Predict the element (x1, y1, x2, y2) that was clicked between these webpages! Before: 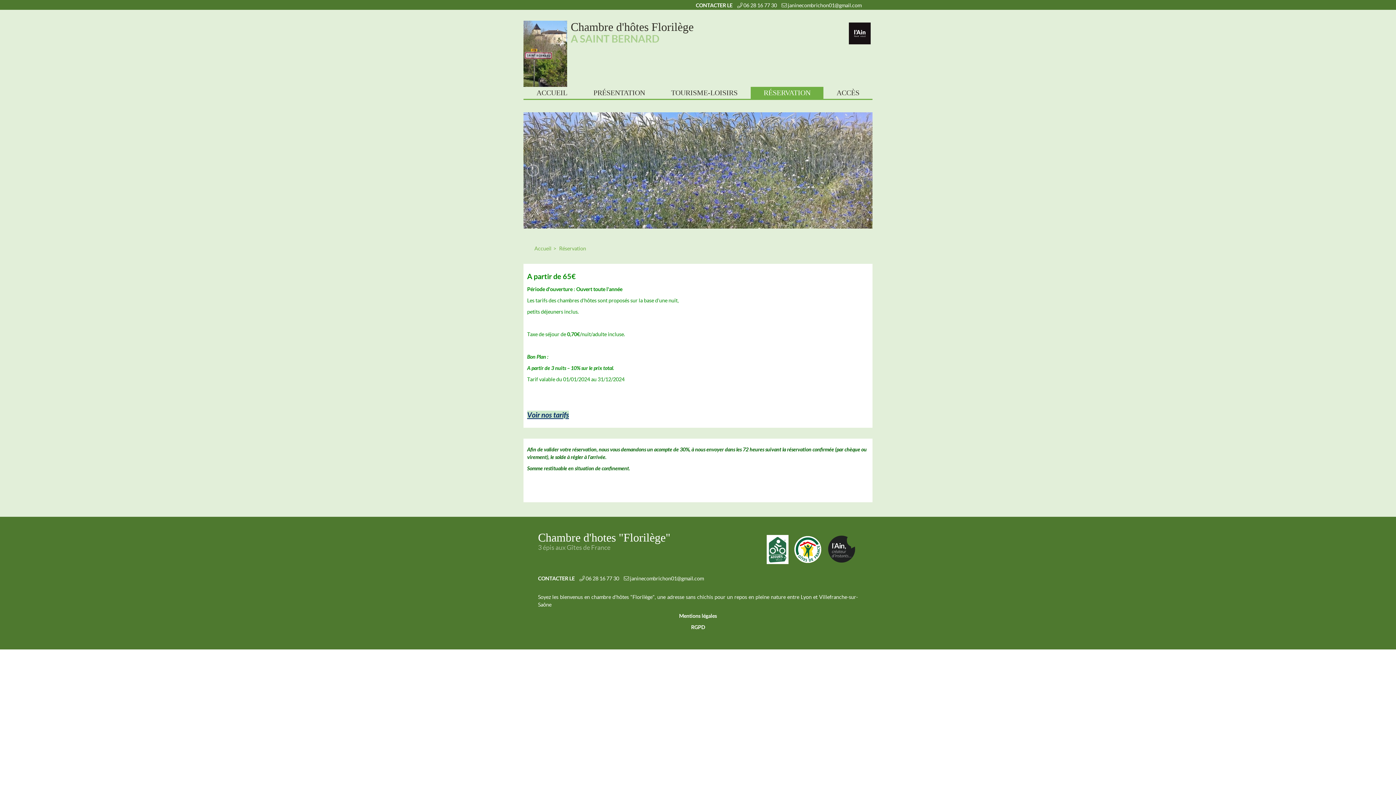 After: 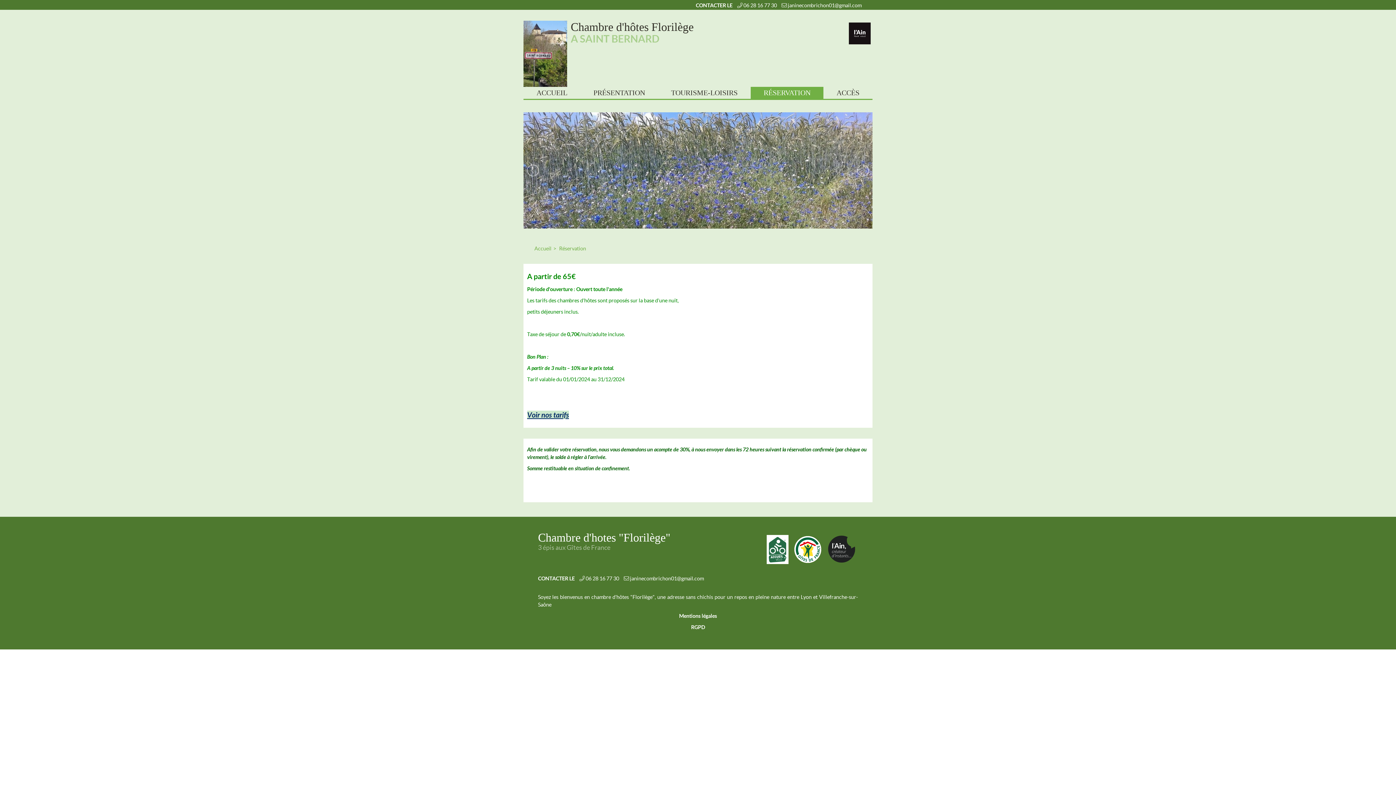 Action: label: 06 28 16 77 30 bbox: (743, 2, 777, 8)